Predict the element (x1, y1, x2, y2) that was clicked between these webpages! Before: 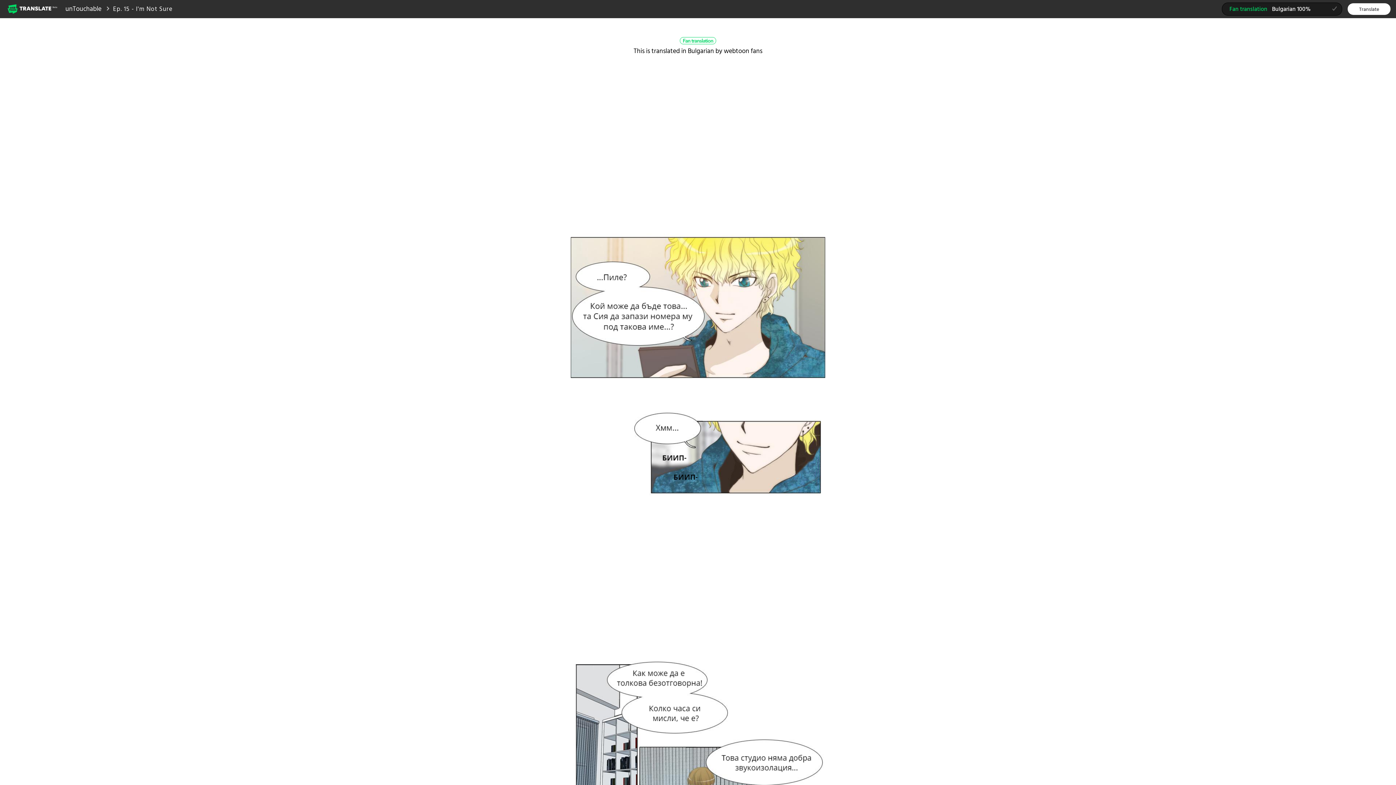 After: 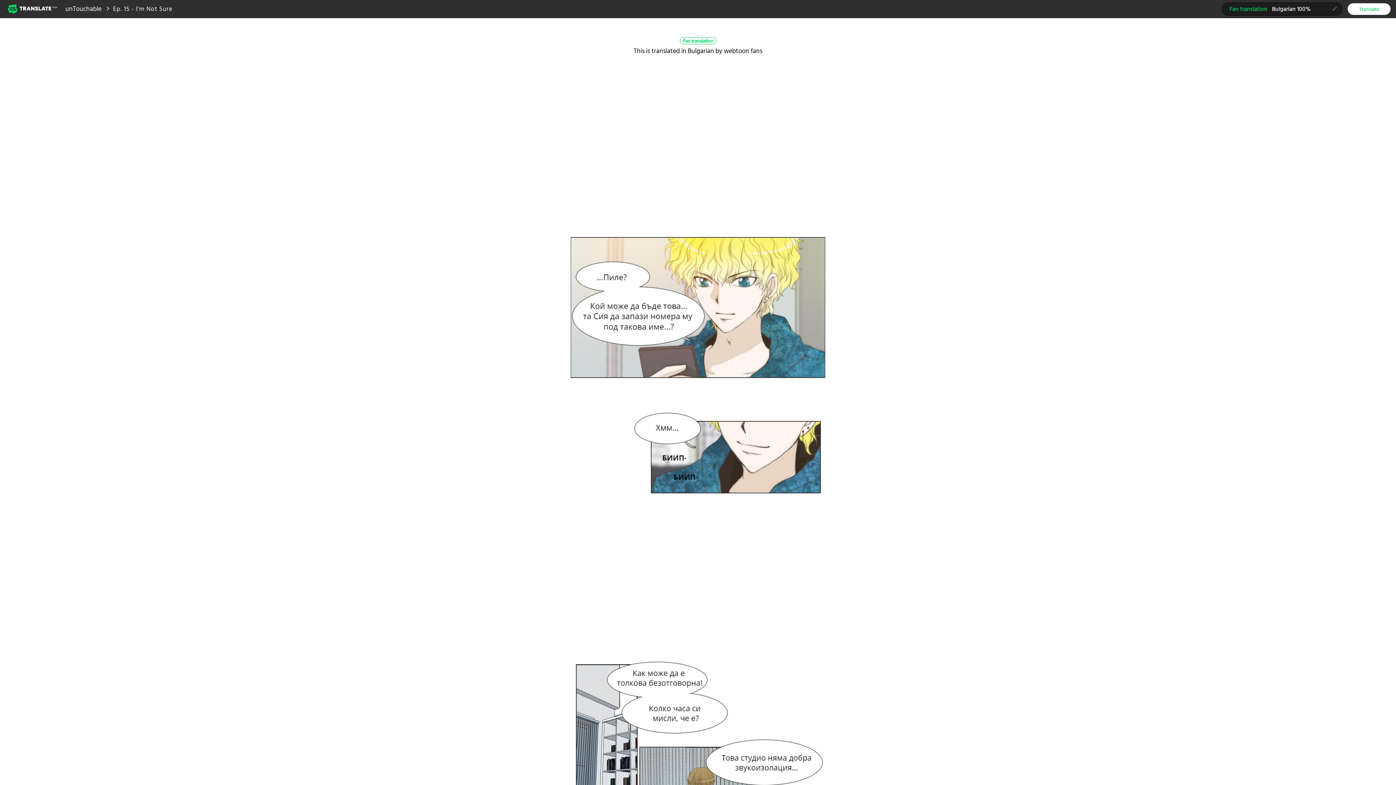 Action: label: Translate bbox: (1348, 2, 1390, 14)